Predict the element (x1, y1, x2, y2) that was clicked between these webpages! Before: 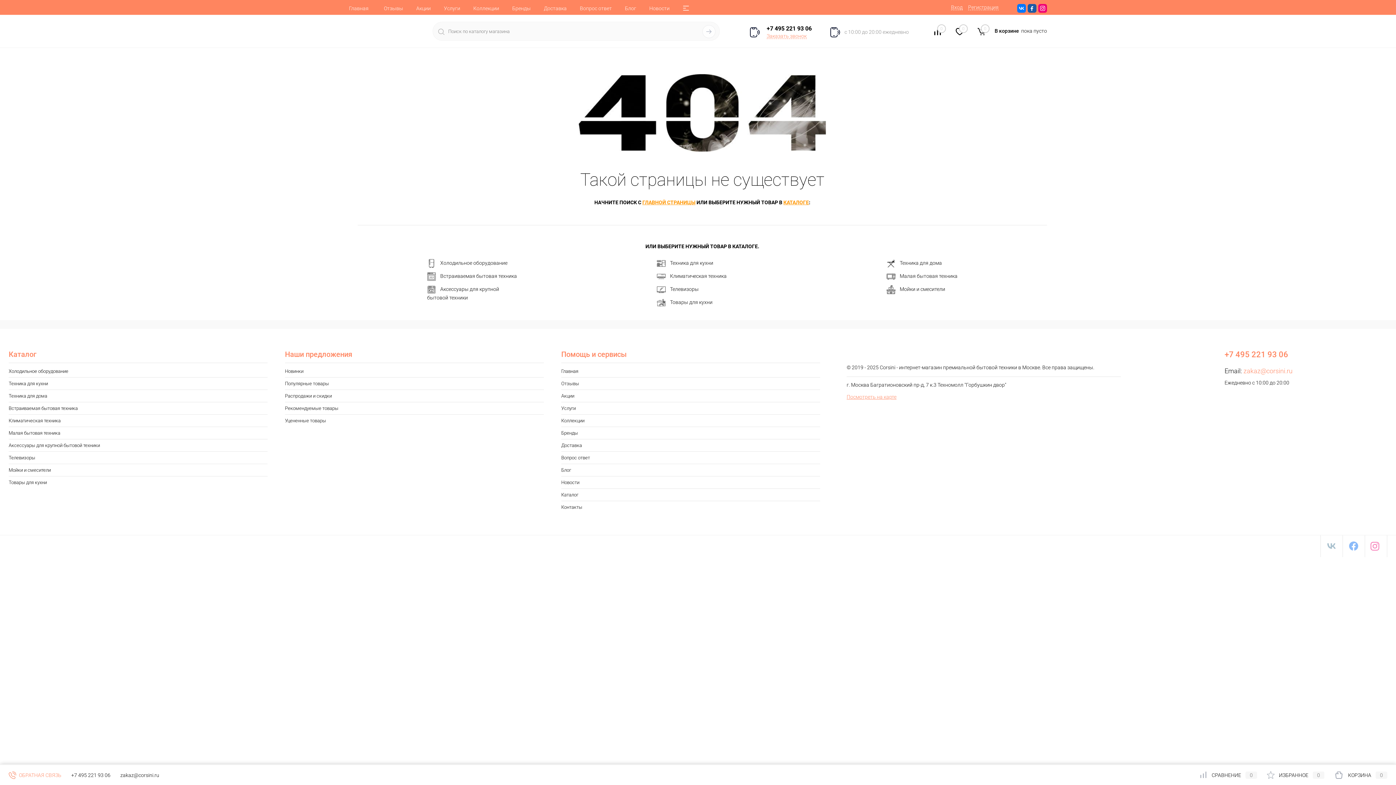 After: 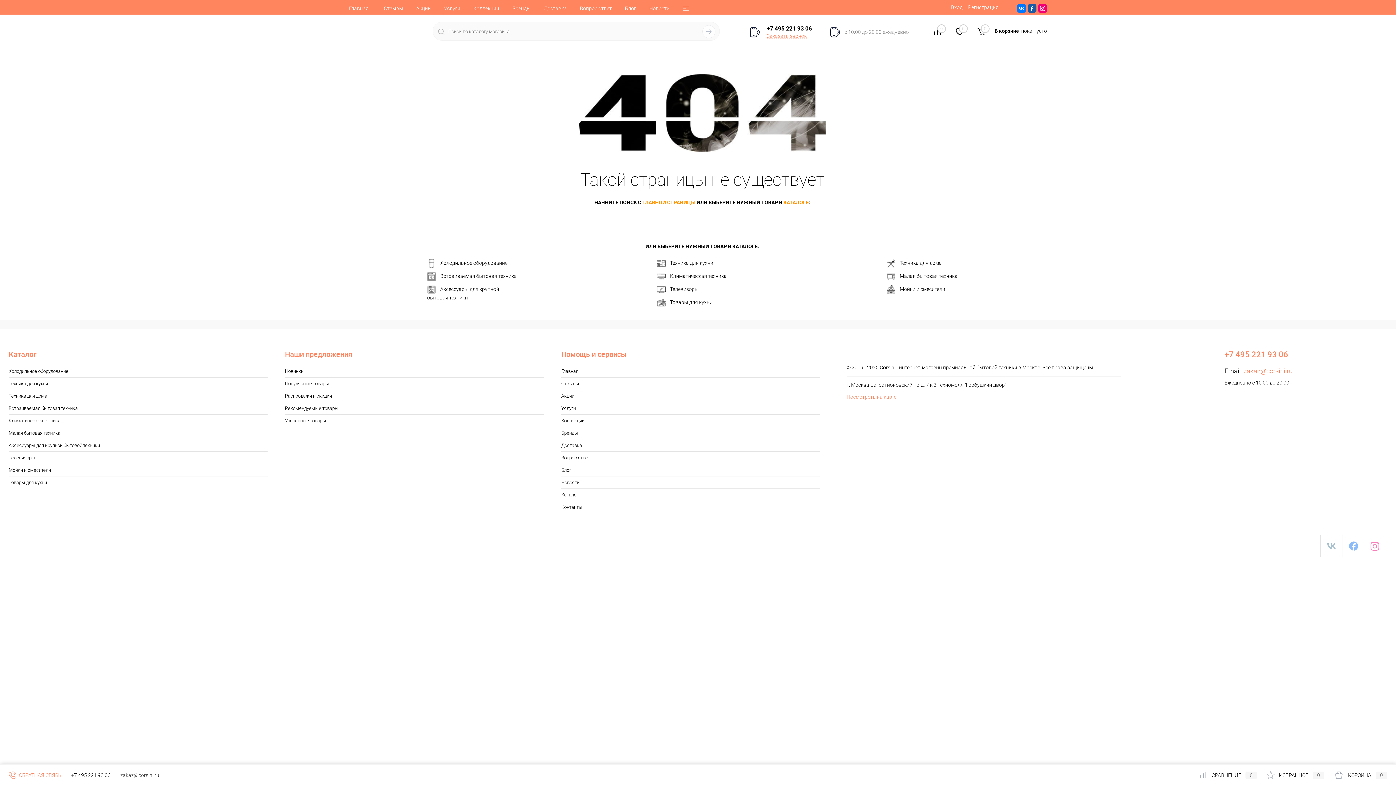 Action: bbox: (120, 772, 159, 778) label: zakaz@corsini.ru